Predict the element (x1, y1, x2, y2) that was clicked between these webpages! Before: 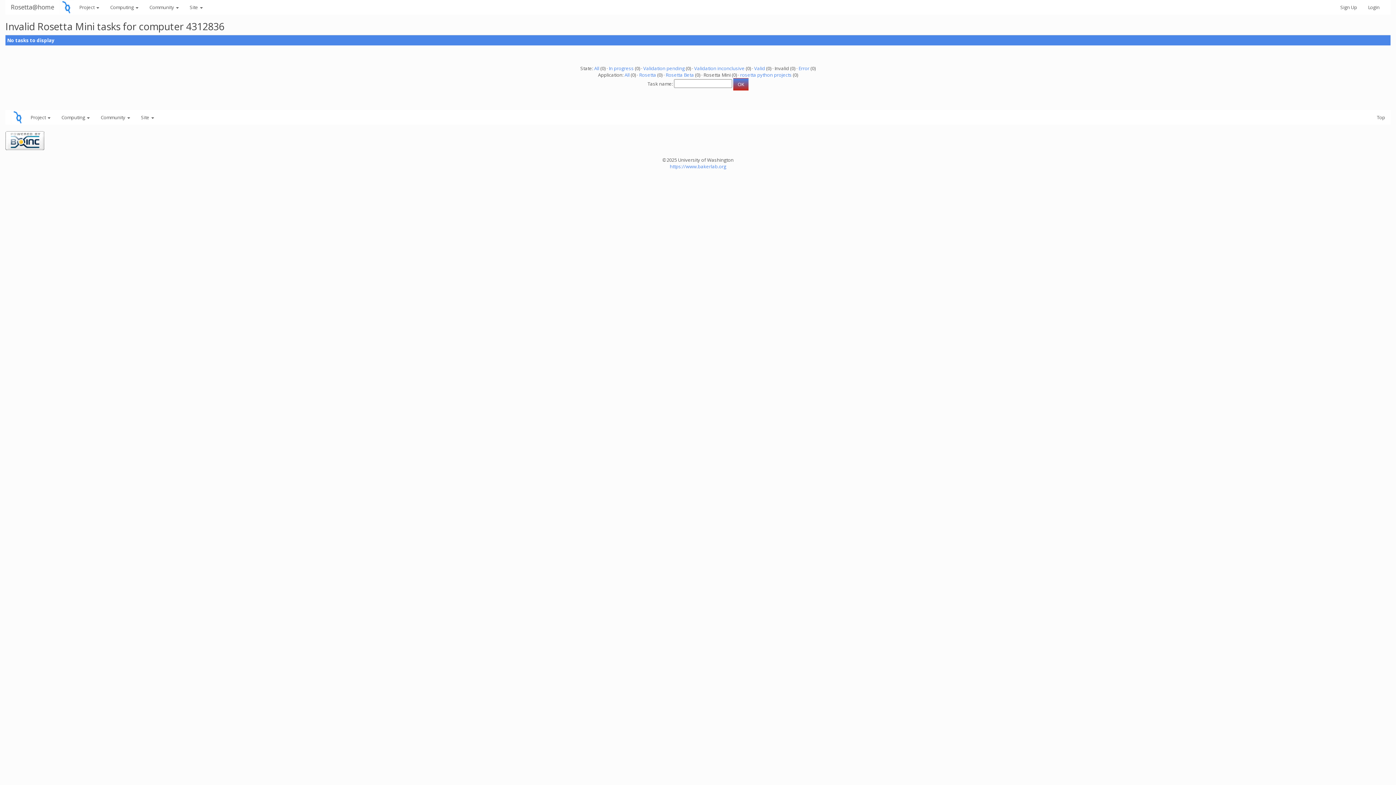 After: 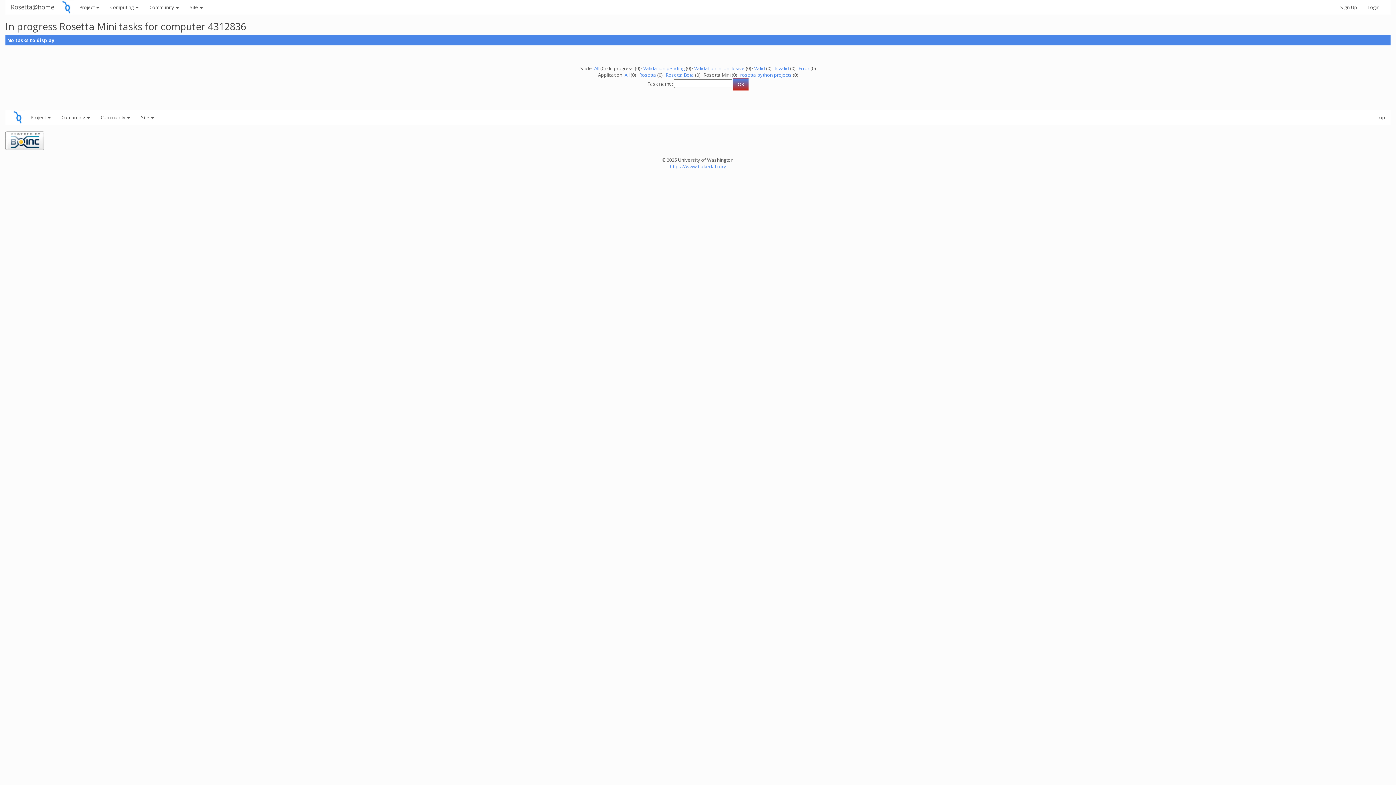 Action: bbox: (608, 65, 634, 71) label: In progress